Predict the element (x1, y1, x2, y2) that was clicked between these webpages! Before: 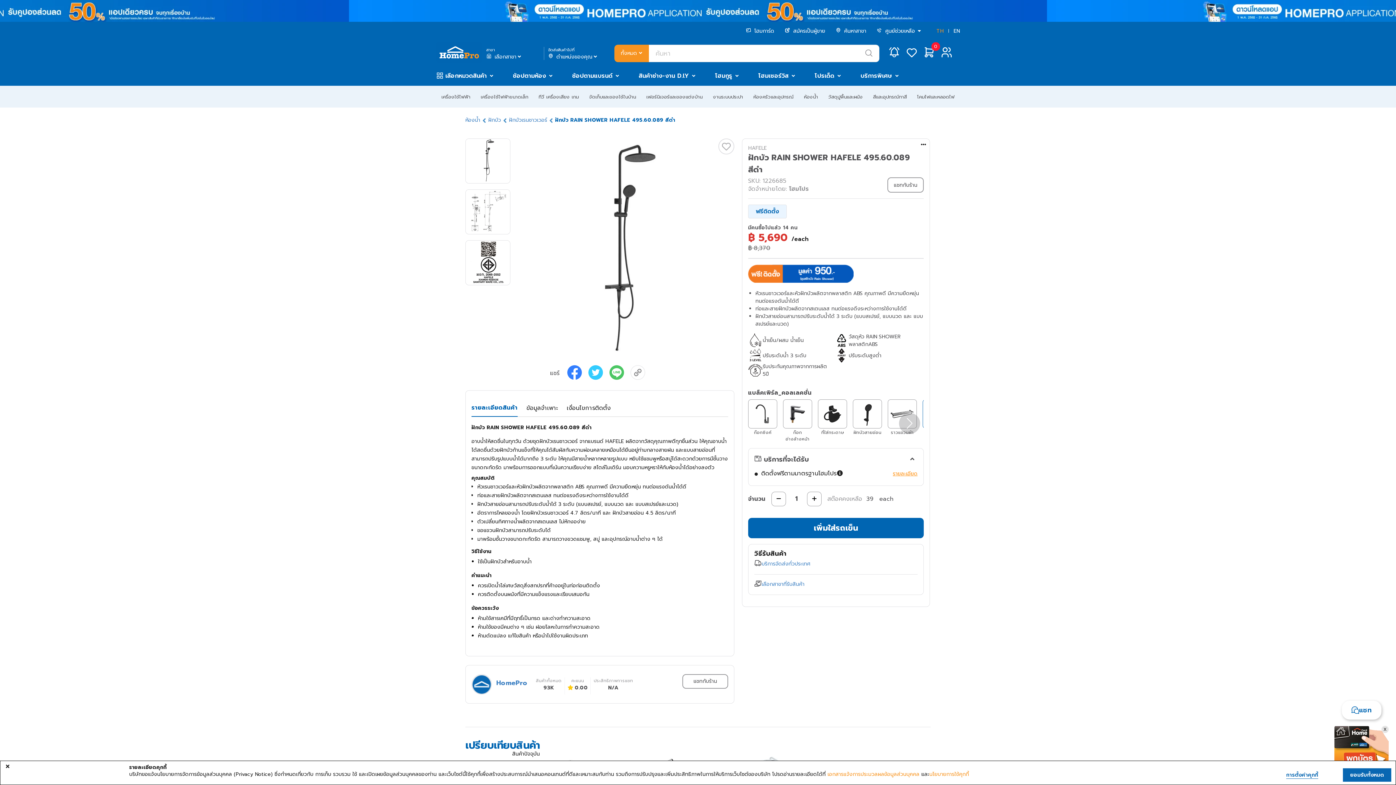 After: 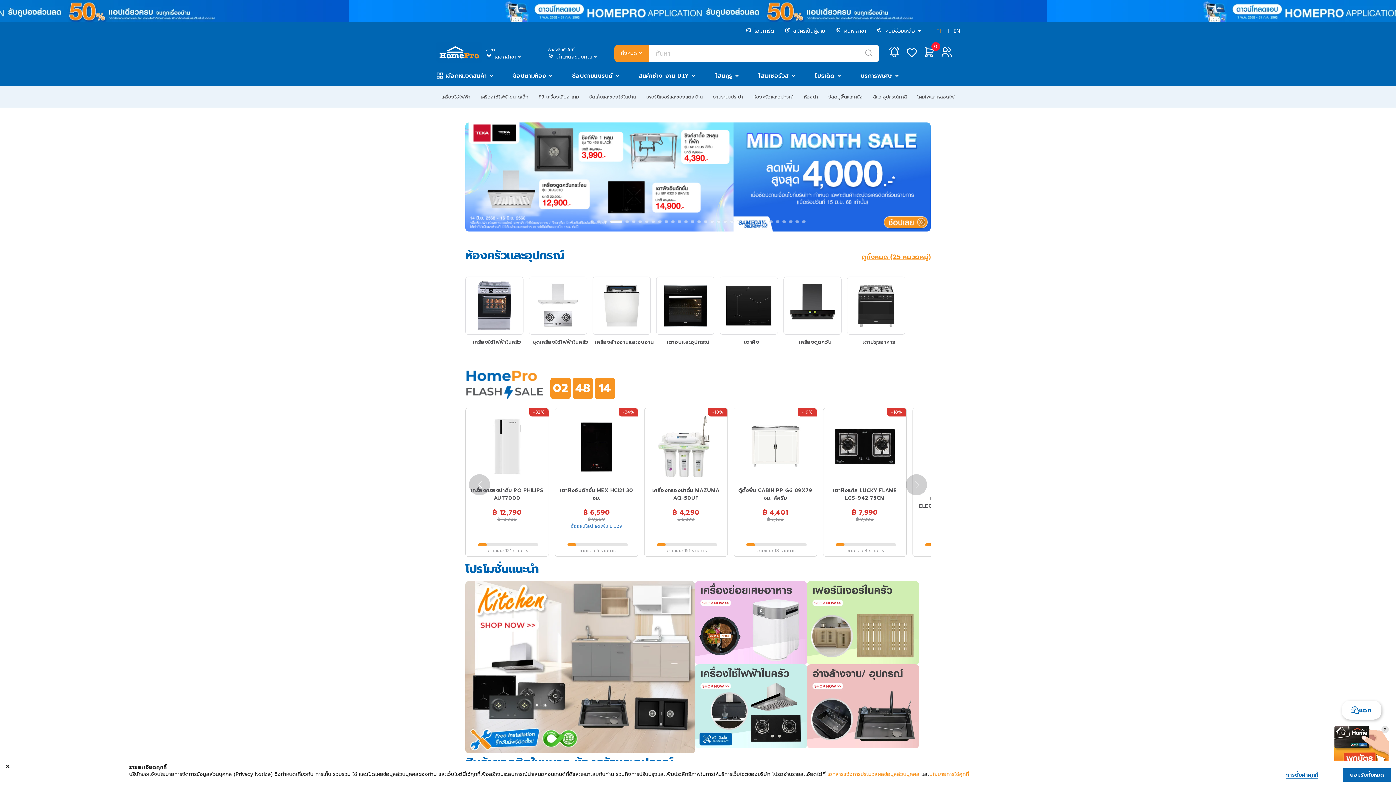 Action: label: ห้องครัวและอุปกรณ์ bbox: (753, 93, 793, 100)